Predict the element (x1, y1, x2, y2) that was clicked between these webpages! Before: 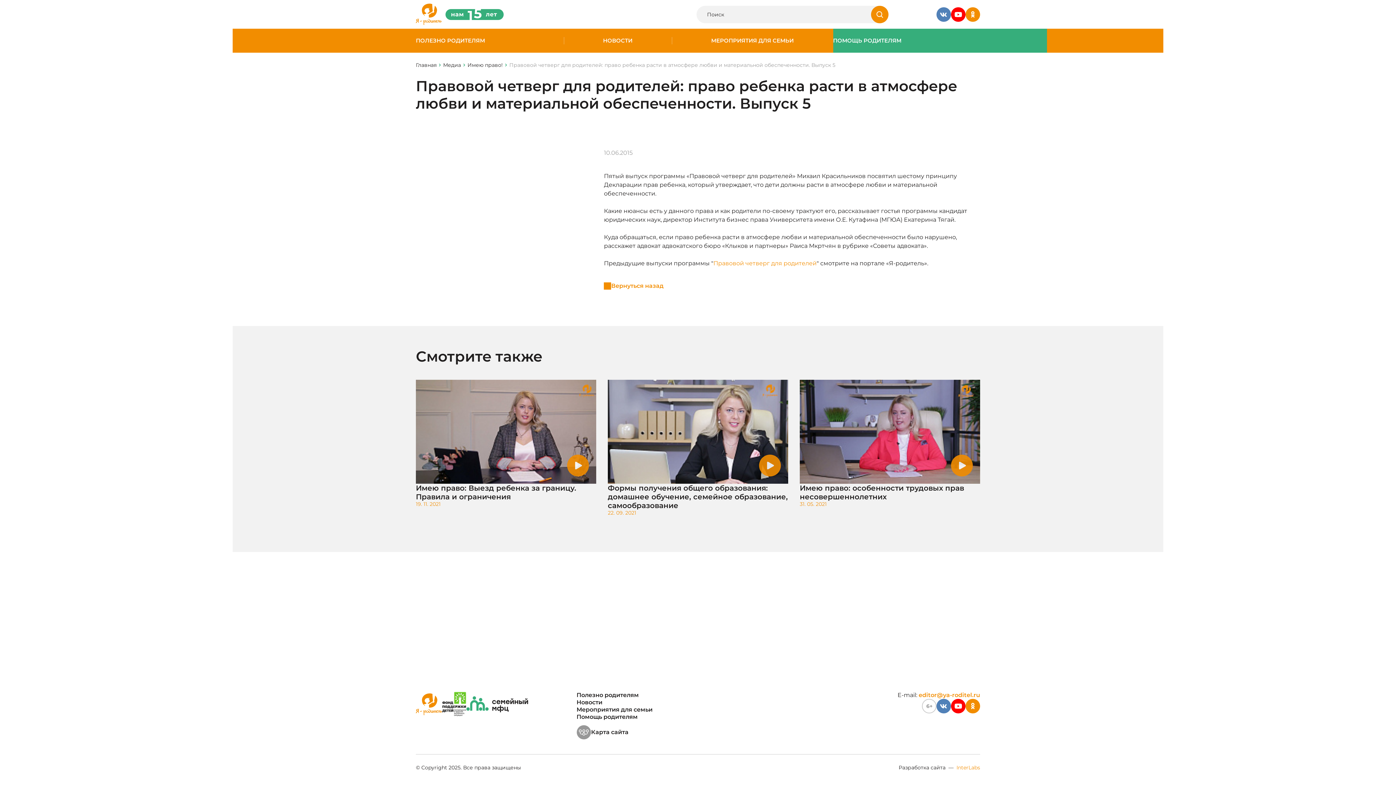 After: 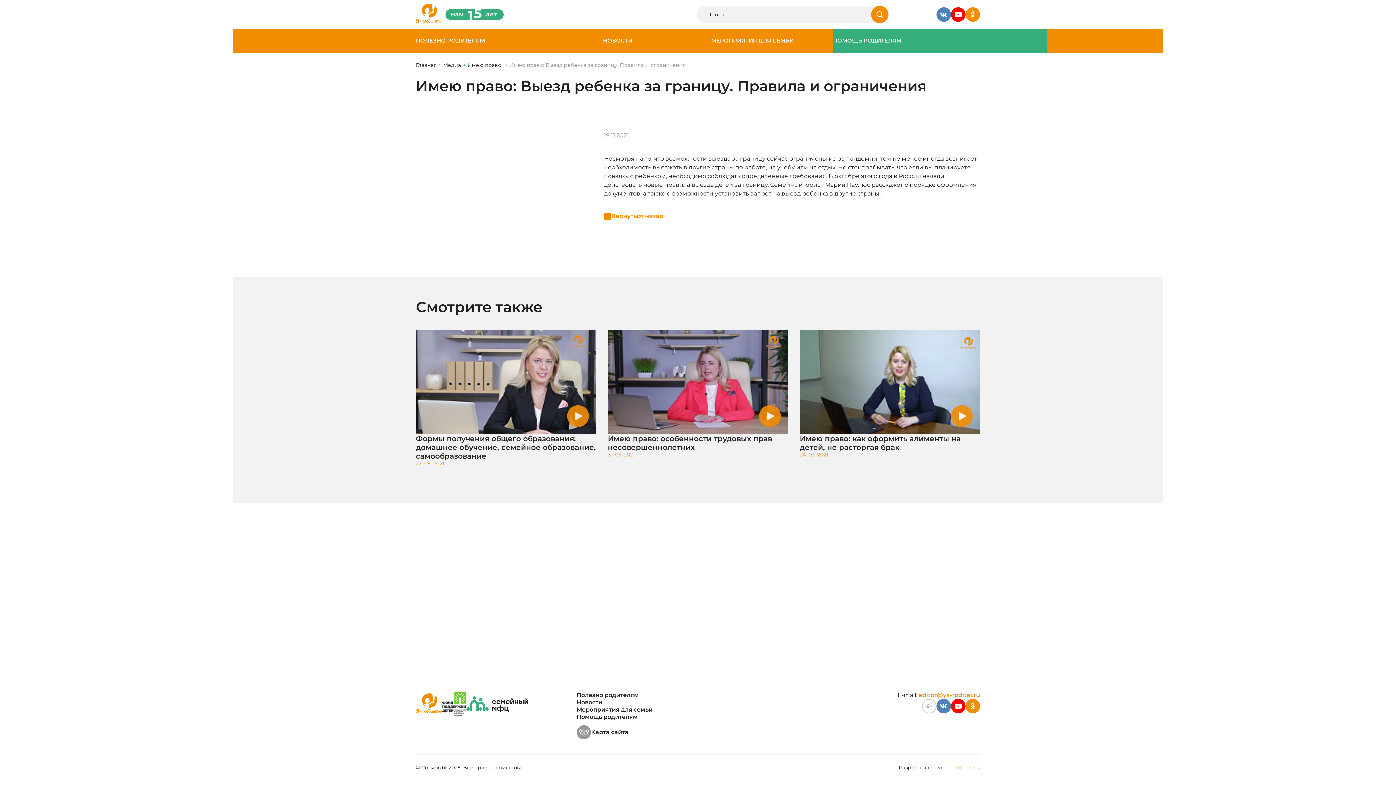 Action: bbox: (416, 380, 596, 516)